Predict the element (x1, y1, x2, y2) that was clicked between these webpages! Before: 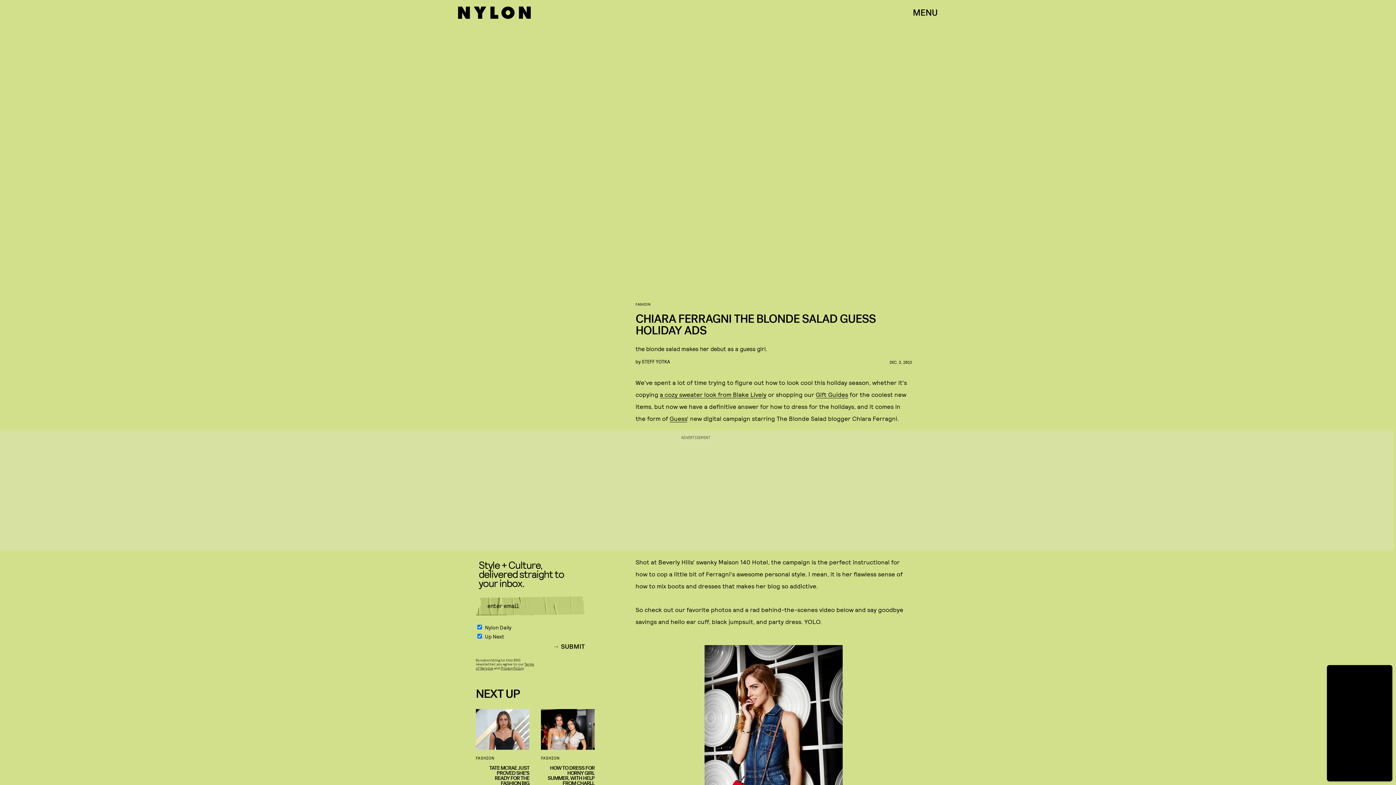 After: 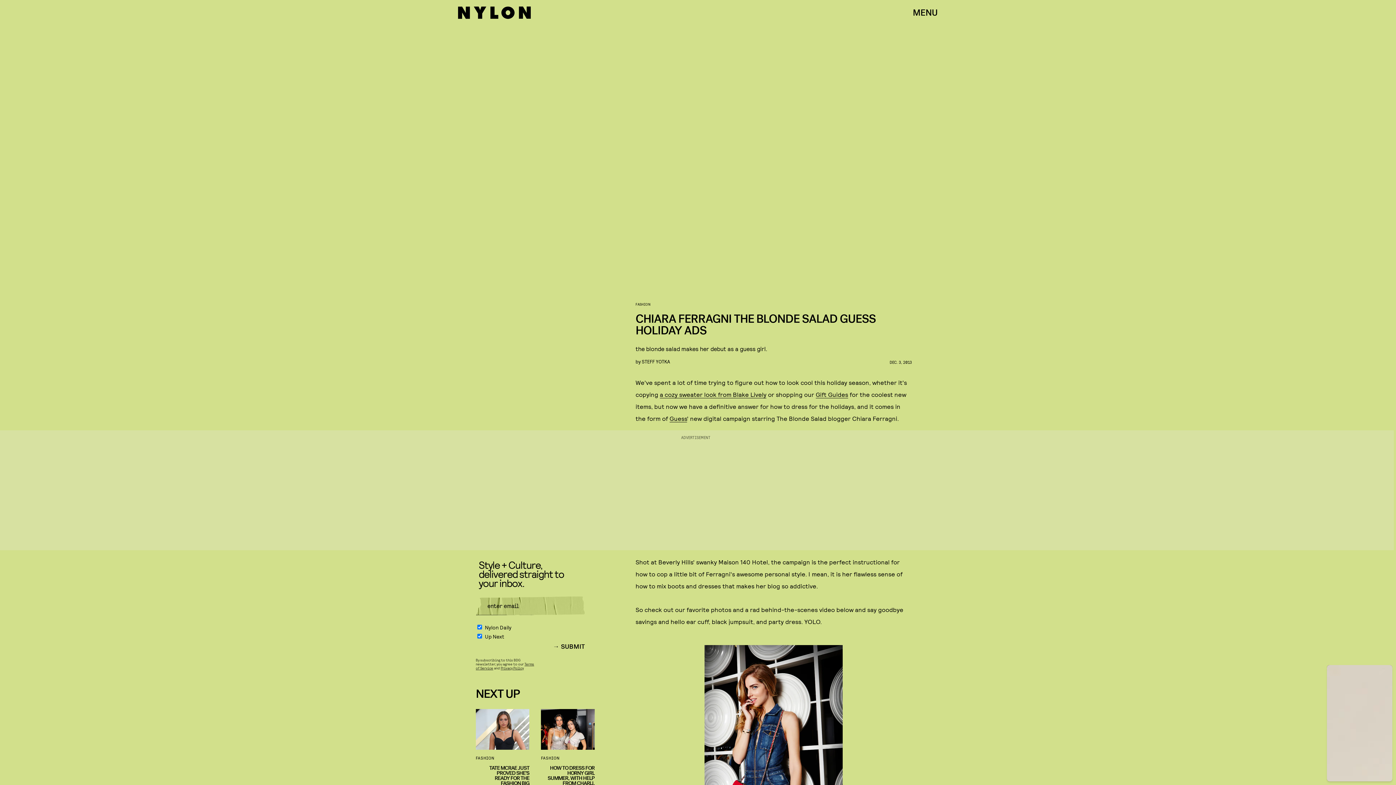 Action: bbox: (815, 390, 848, 398) label: Gift Guides